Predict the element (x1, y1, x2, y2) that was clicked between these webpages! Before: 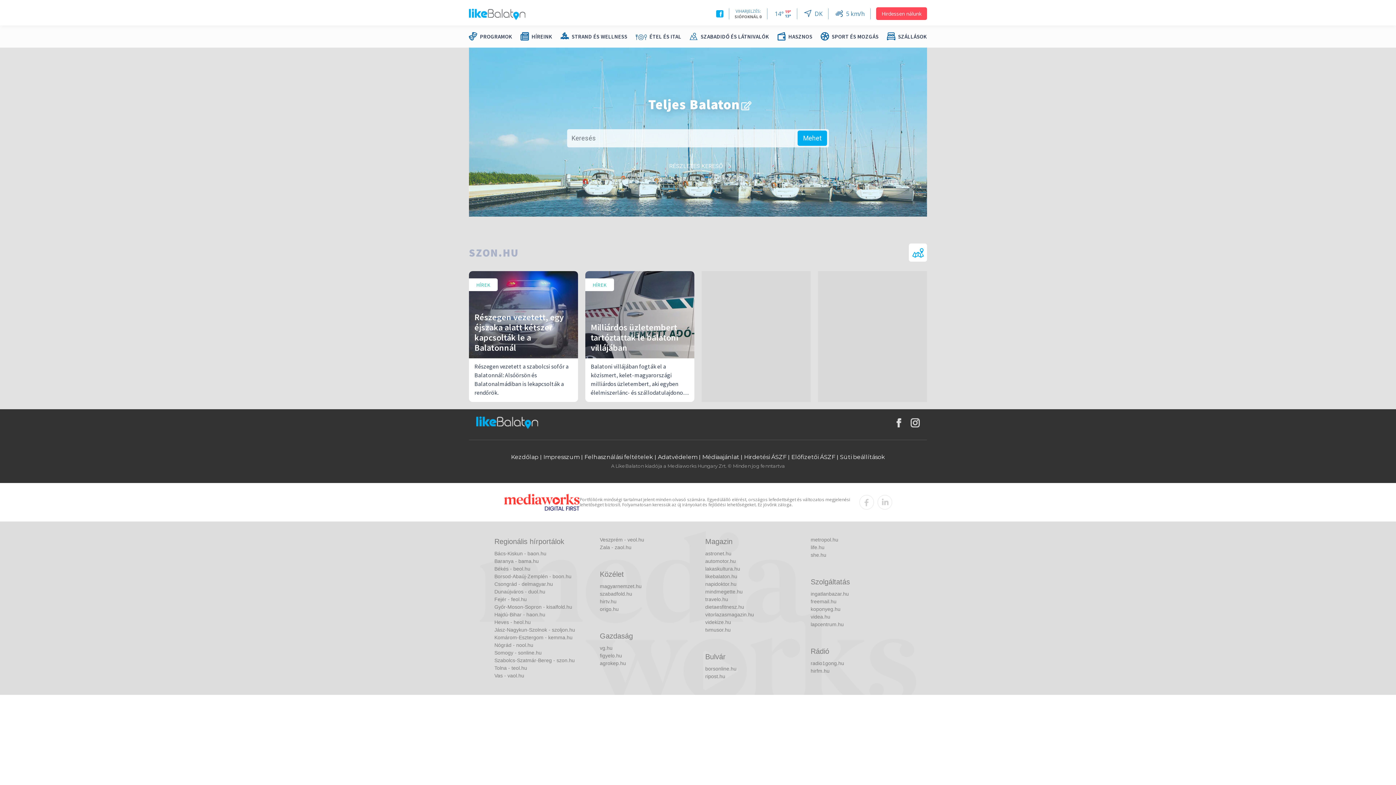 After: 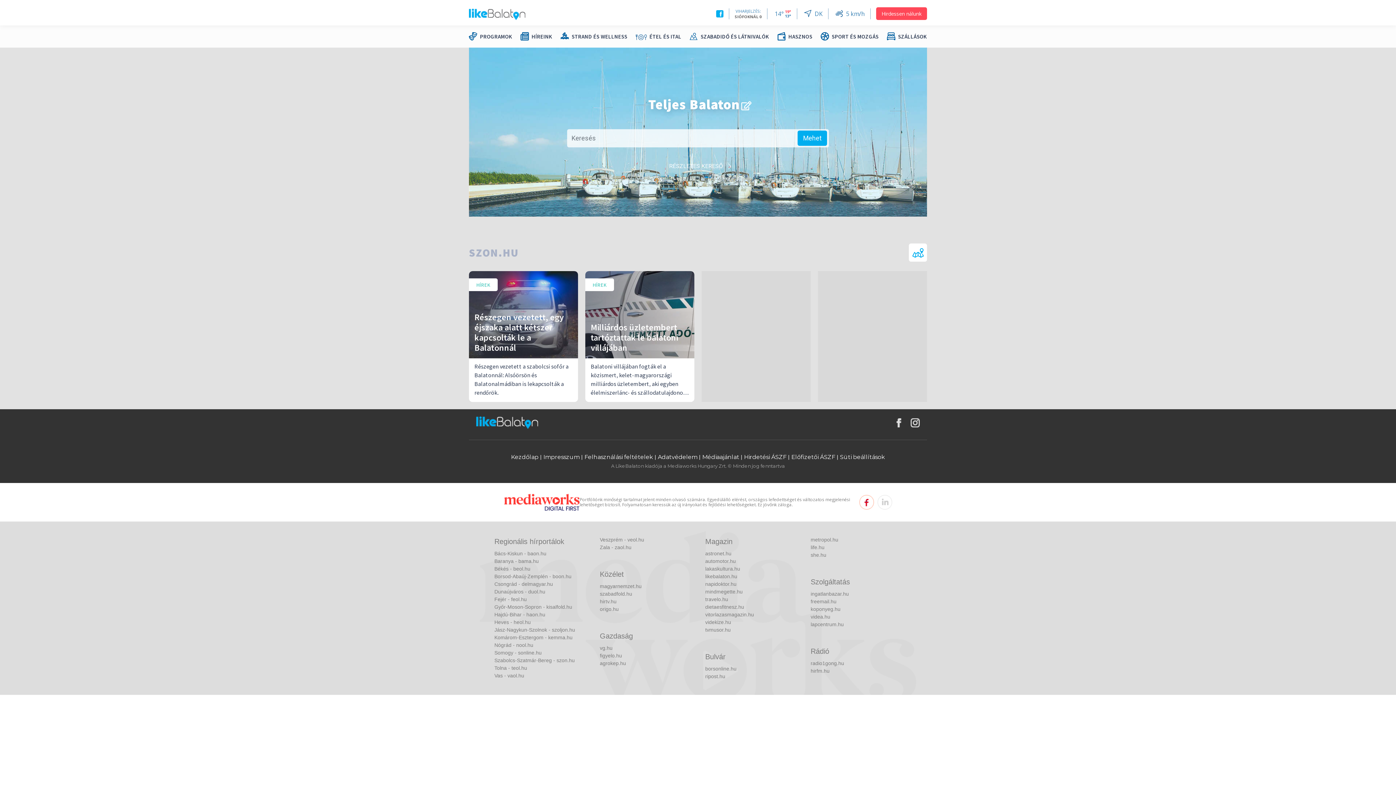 Action: label:   bbox: (859, 495, 874, 509)